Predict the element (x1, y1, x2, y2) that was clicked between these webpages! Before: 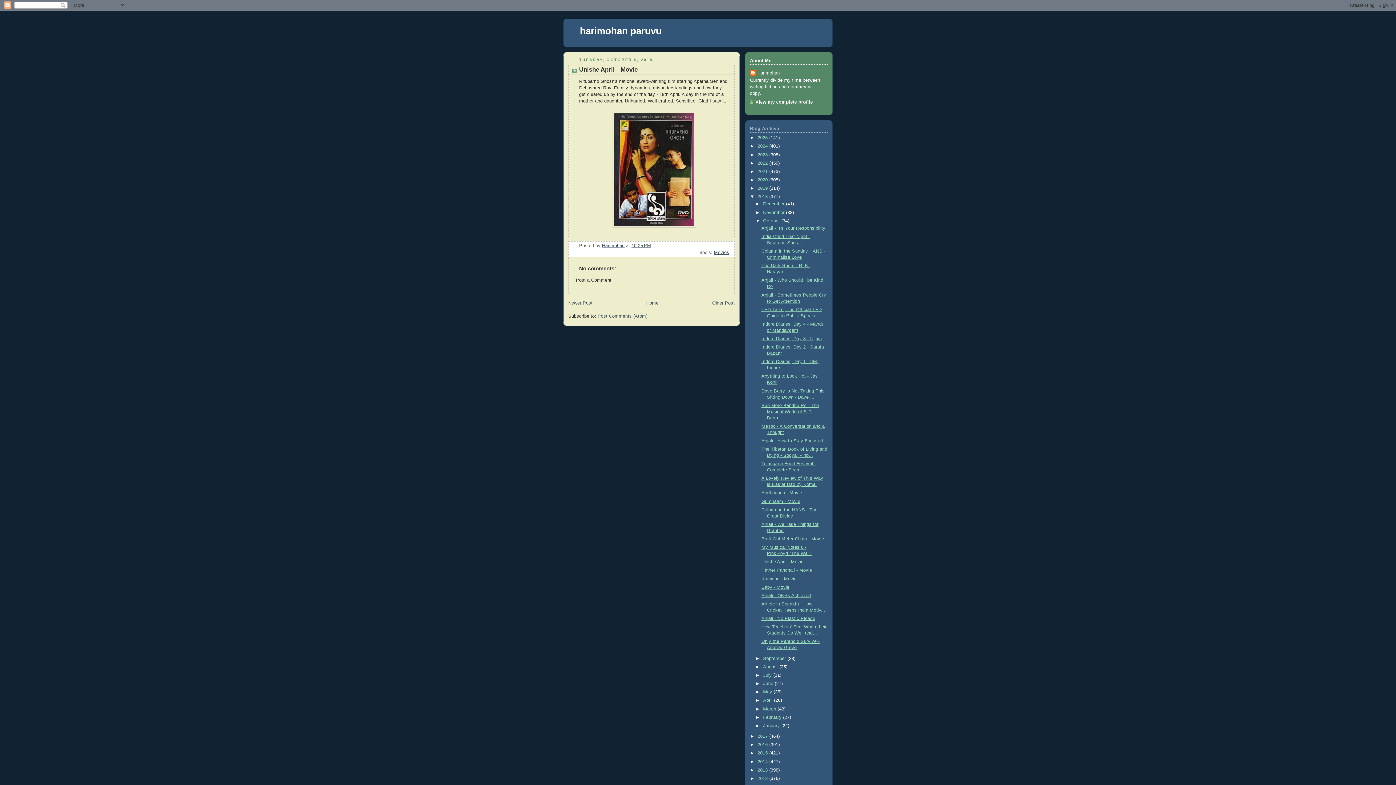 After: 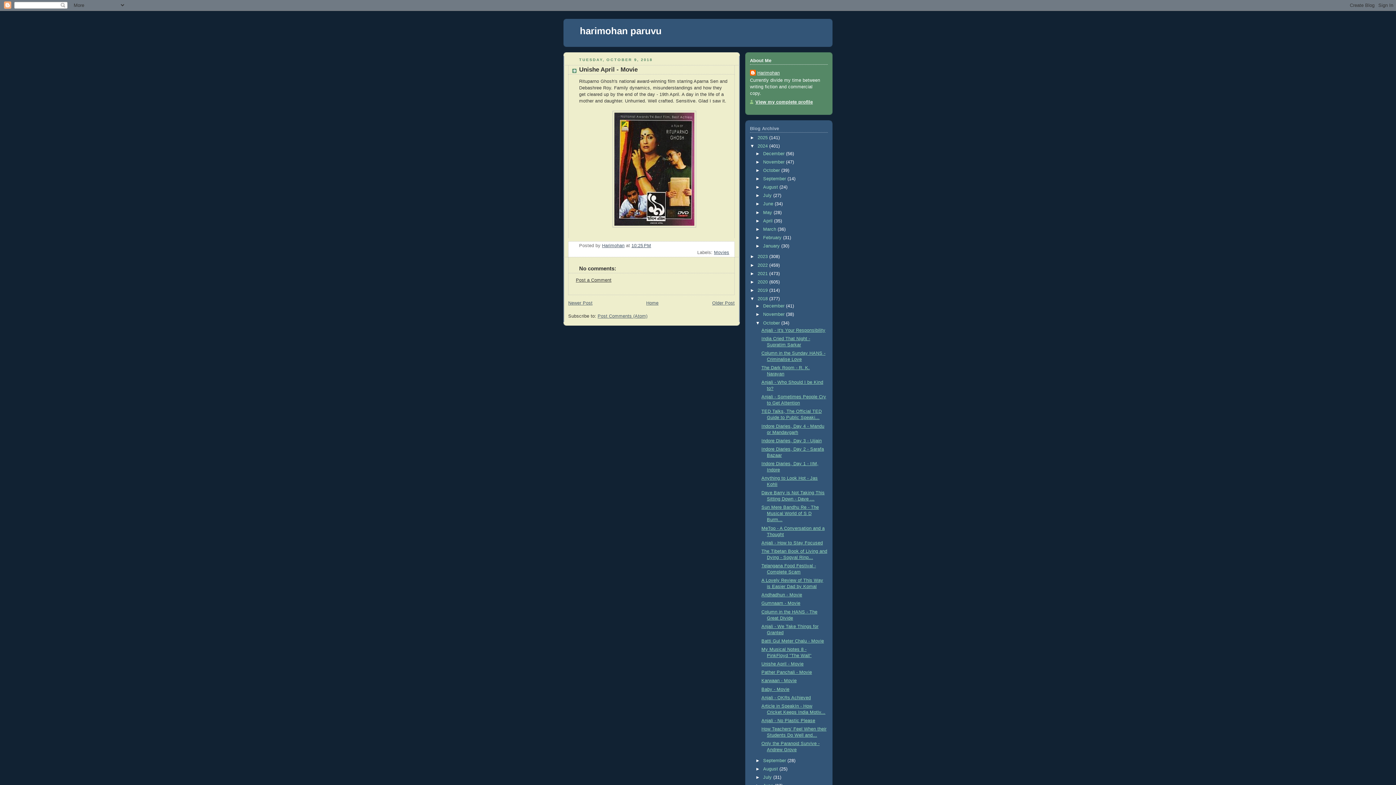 Action: label: ►   bbox: (750, 143, 757, 148)